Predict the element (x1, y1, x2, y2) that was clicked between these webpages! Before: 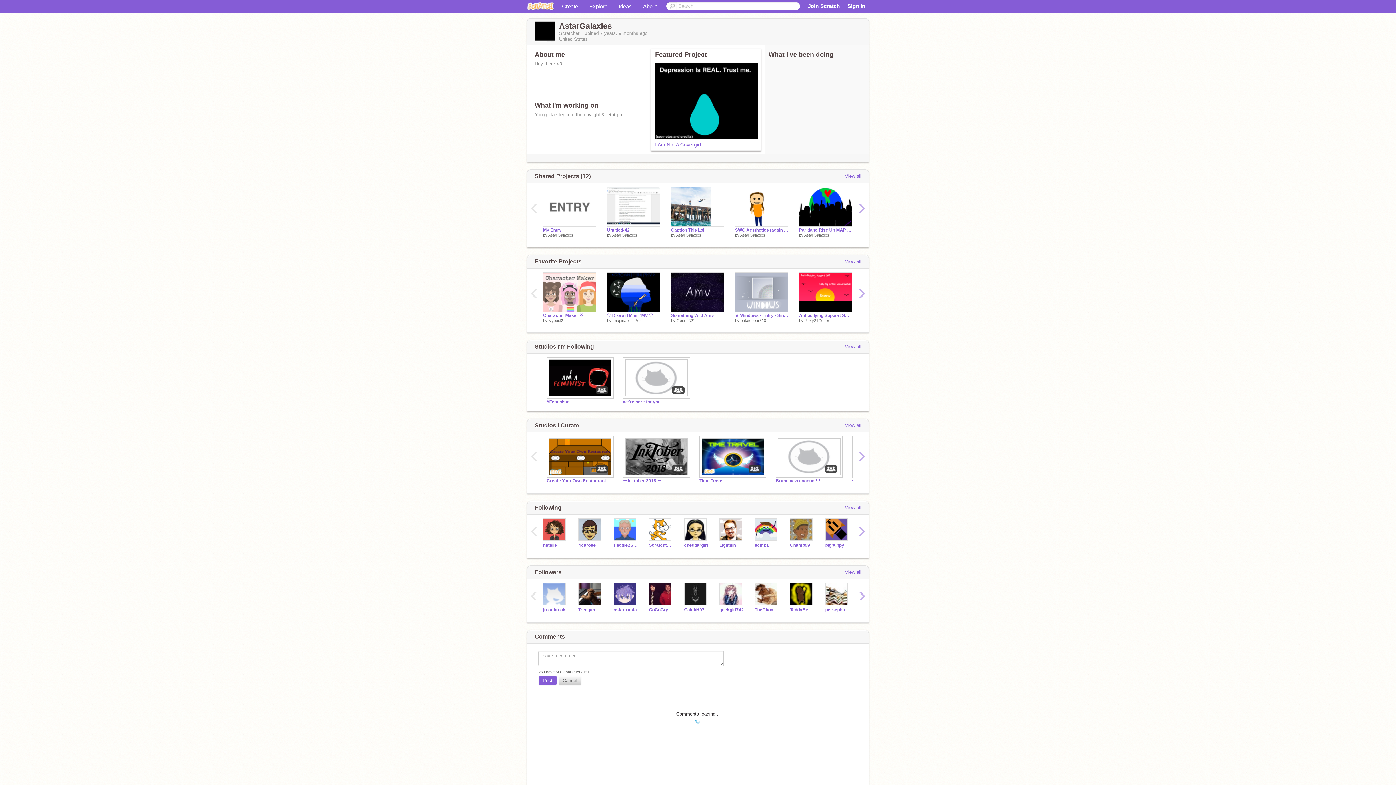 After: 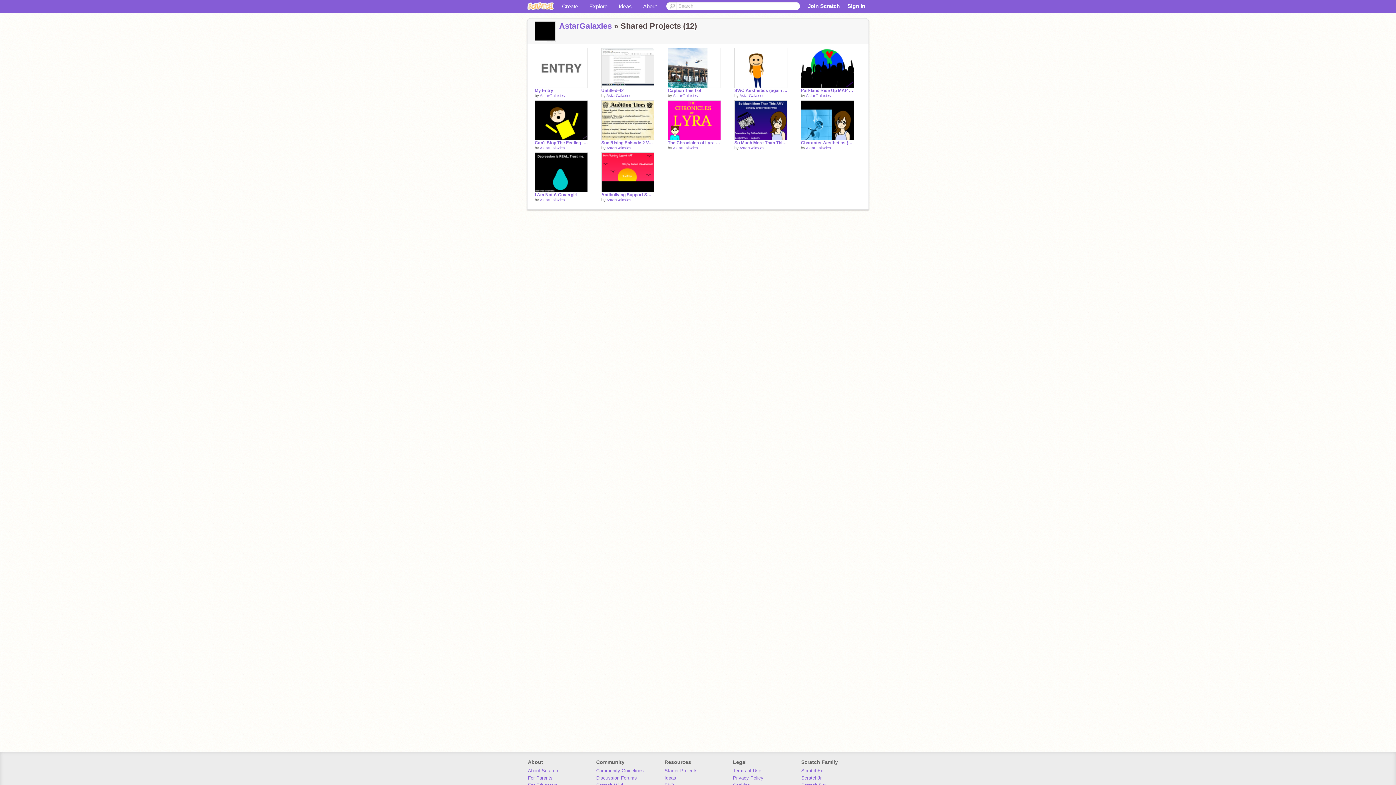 Action: label: View all bbox: (845, 172, 861, 180)